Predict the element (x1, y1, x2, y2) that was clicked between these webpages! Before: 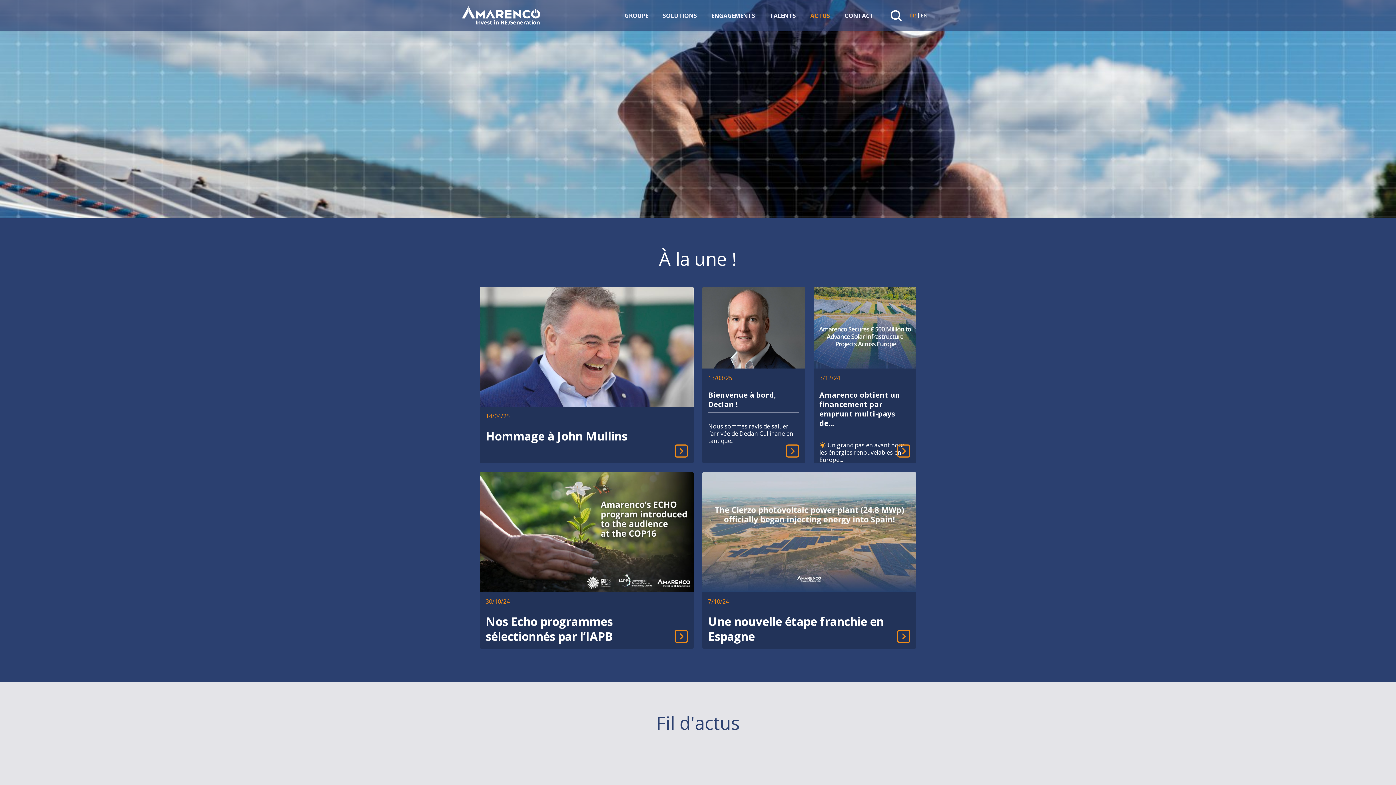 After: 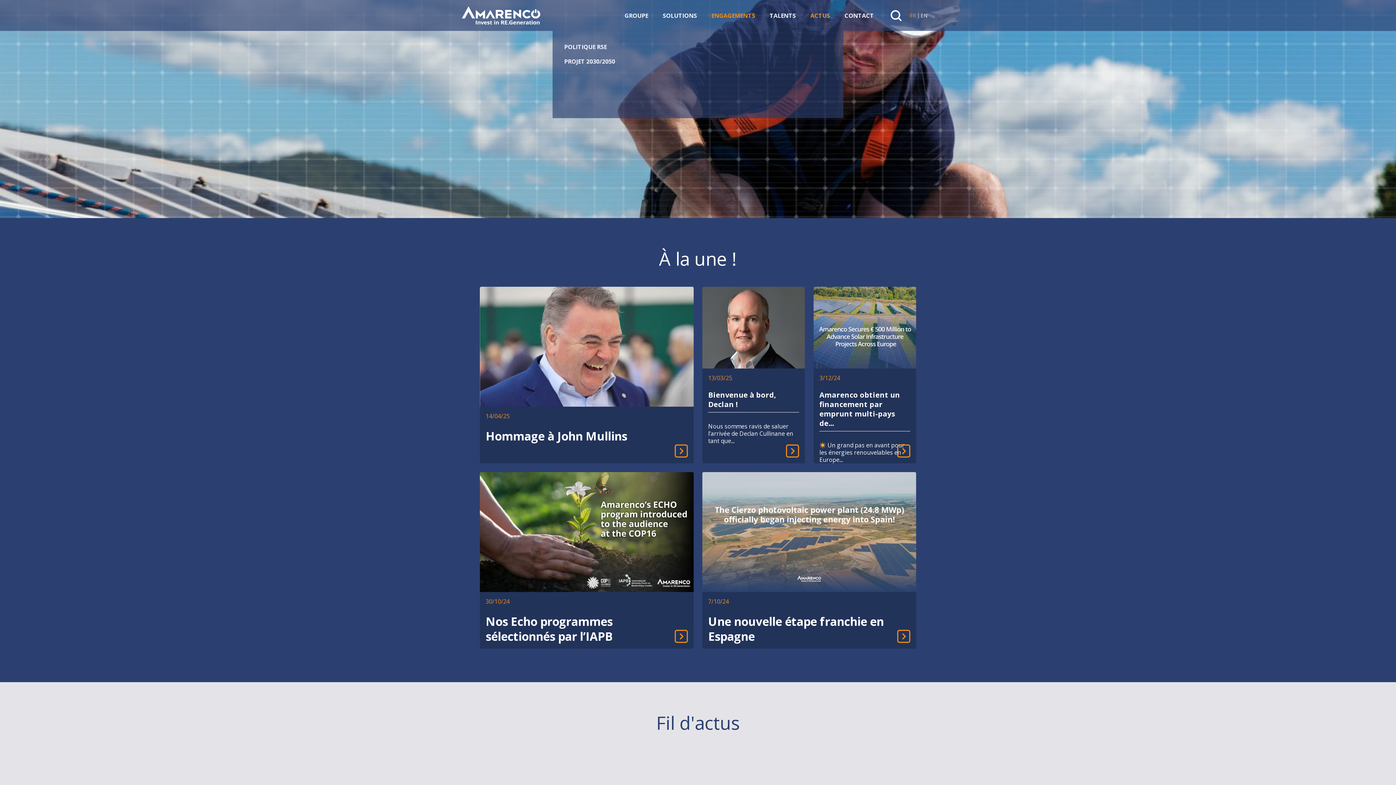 Action: bbox: (704, 3, 762, 27) label: ENGAGEMENTS